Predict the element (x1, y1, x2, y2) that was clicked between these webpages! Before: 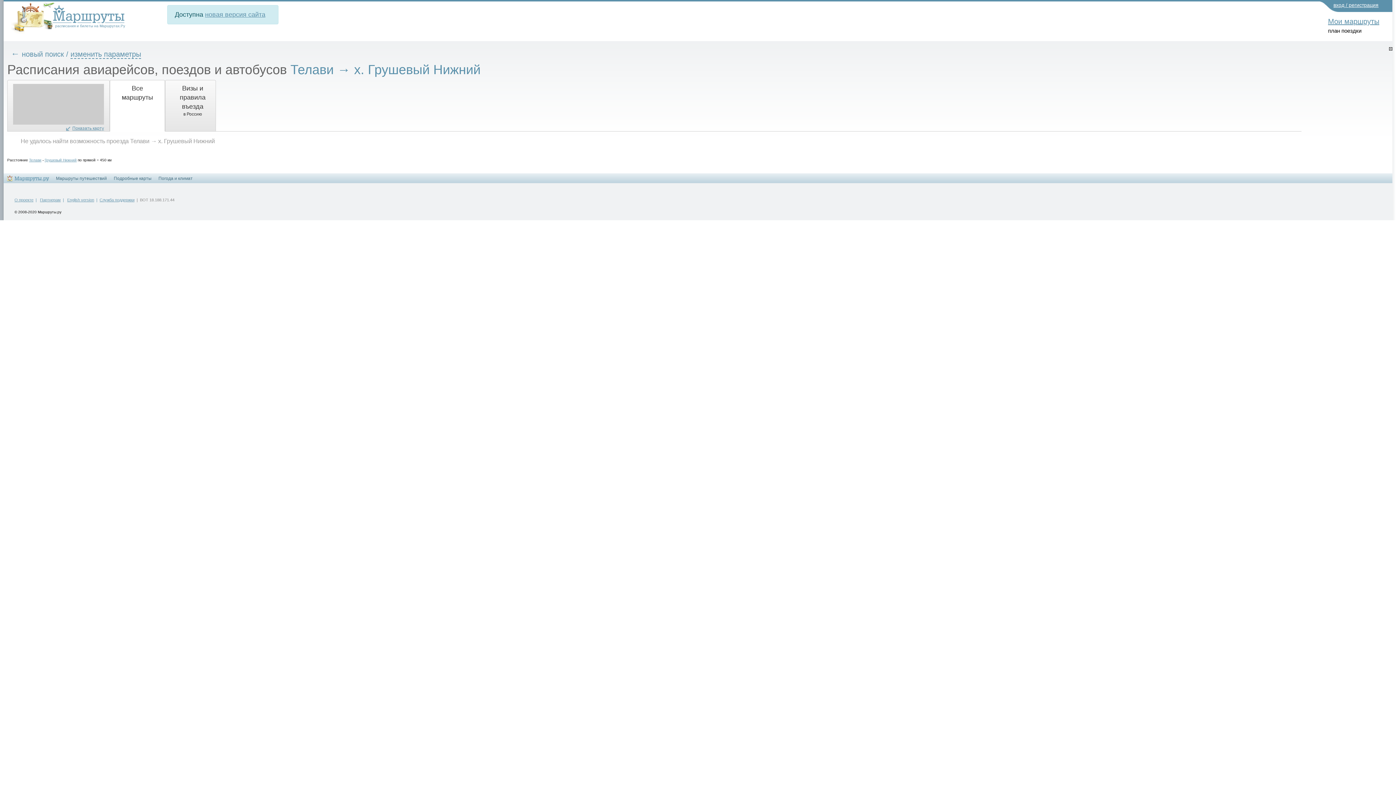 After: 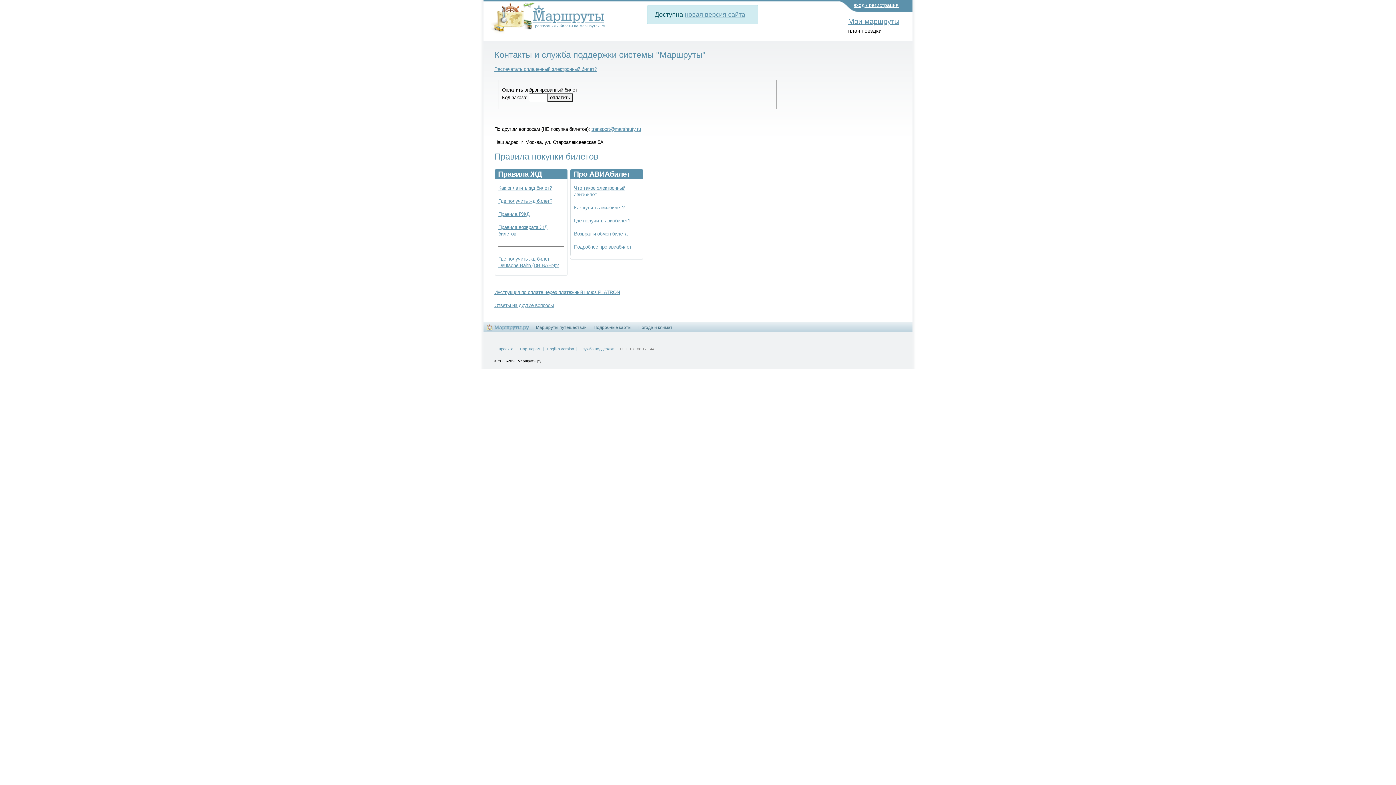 Action: bbox: (99, 197, 134, 202) label: Служба поддержки